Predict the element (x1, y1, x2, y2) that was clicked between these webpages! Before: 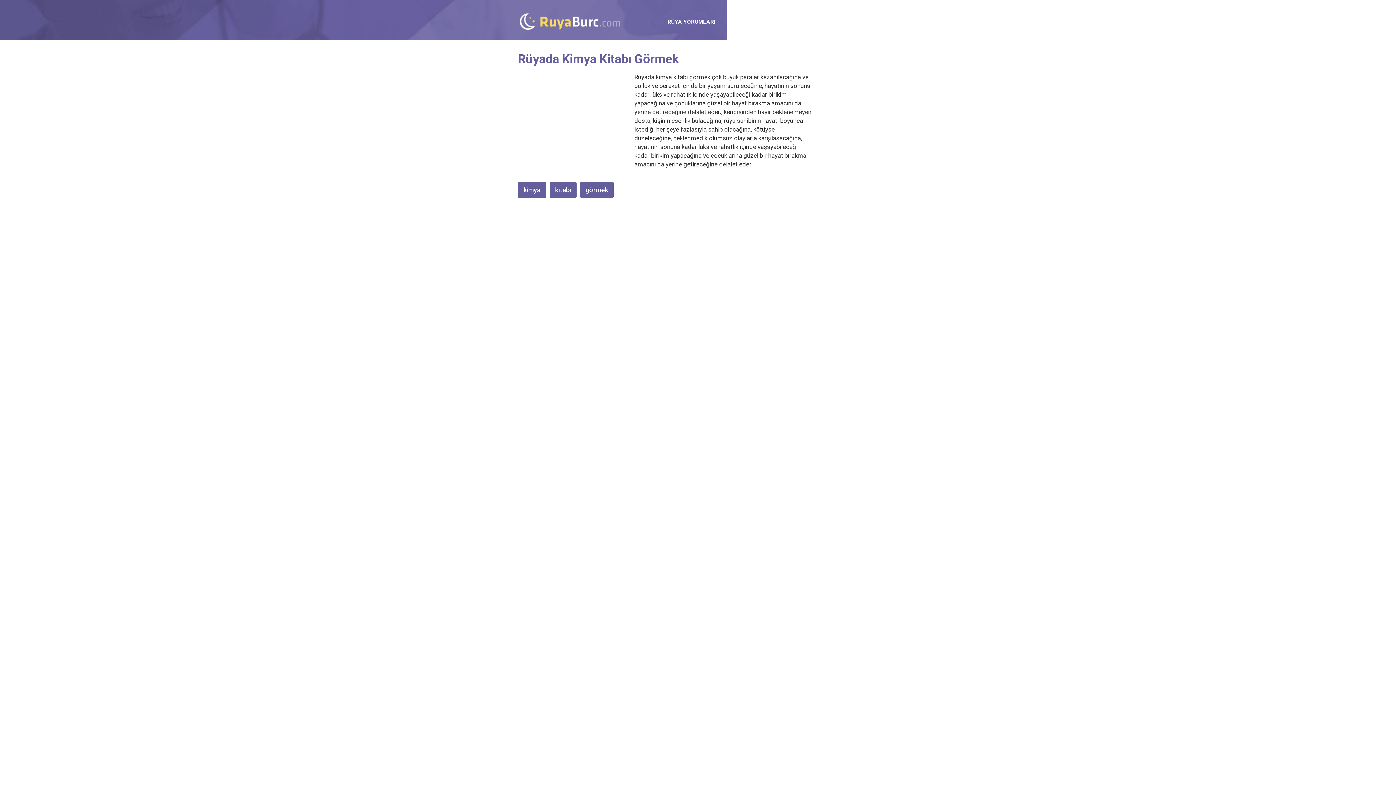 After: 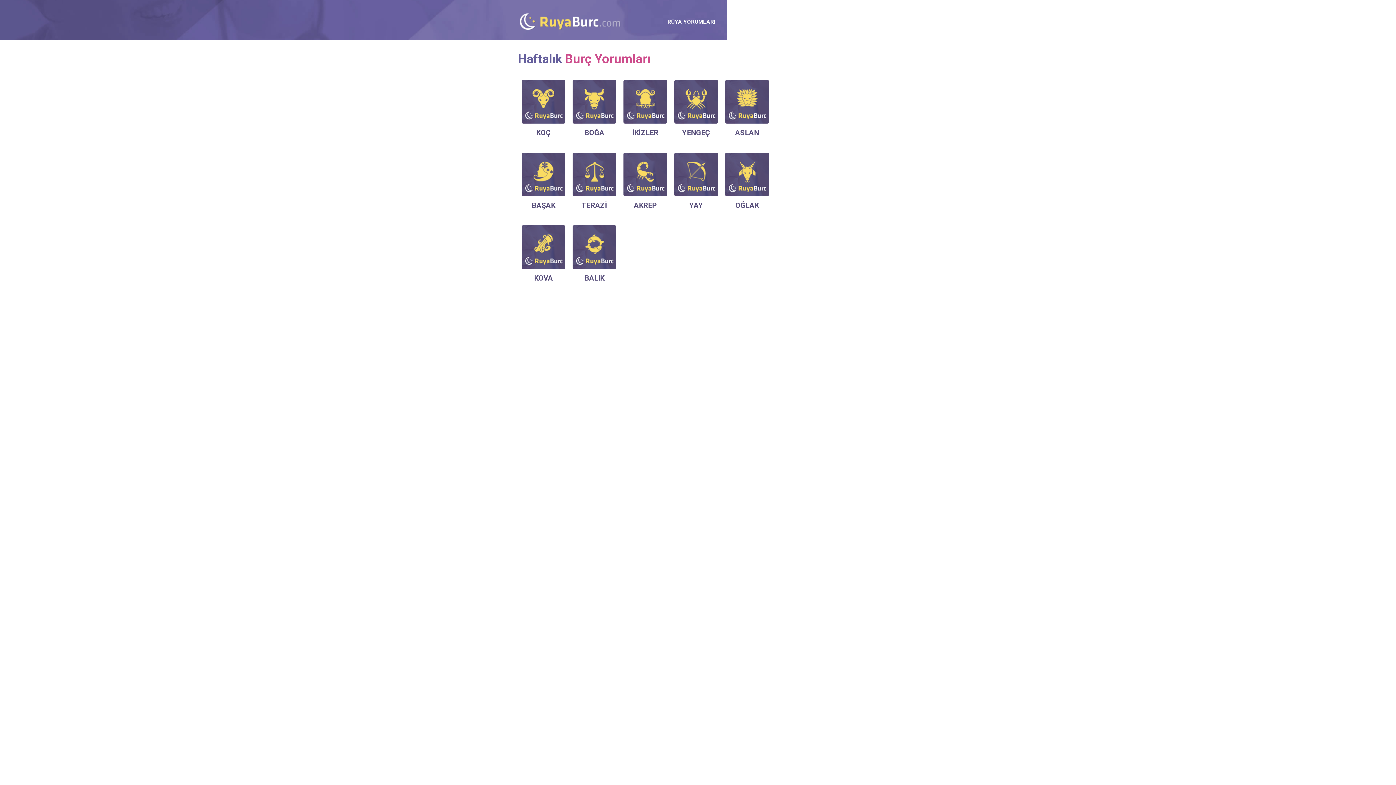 Action: bbox: (730, 18, 806, 25) label: HAFTALIK BURÇ YORUMLARI